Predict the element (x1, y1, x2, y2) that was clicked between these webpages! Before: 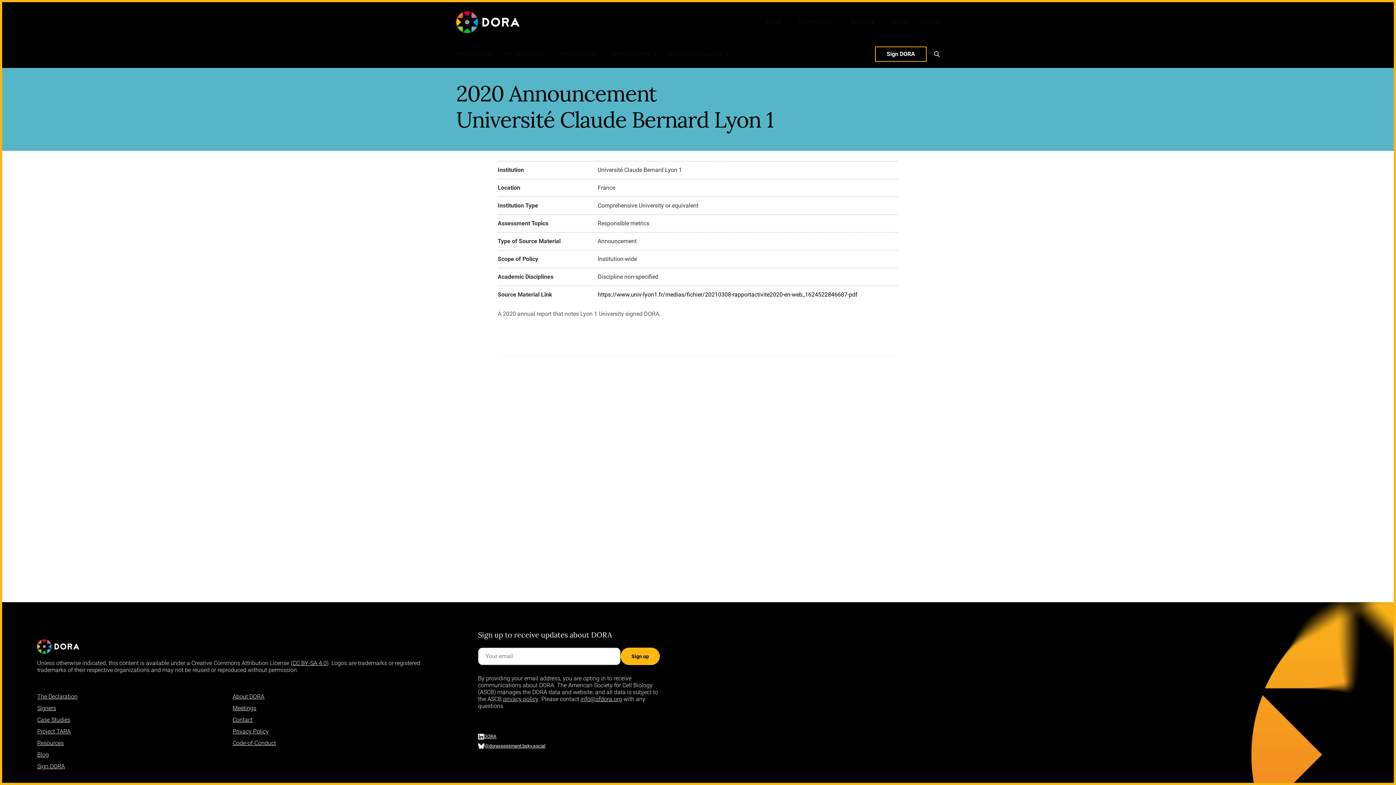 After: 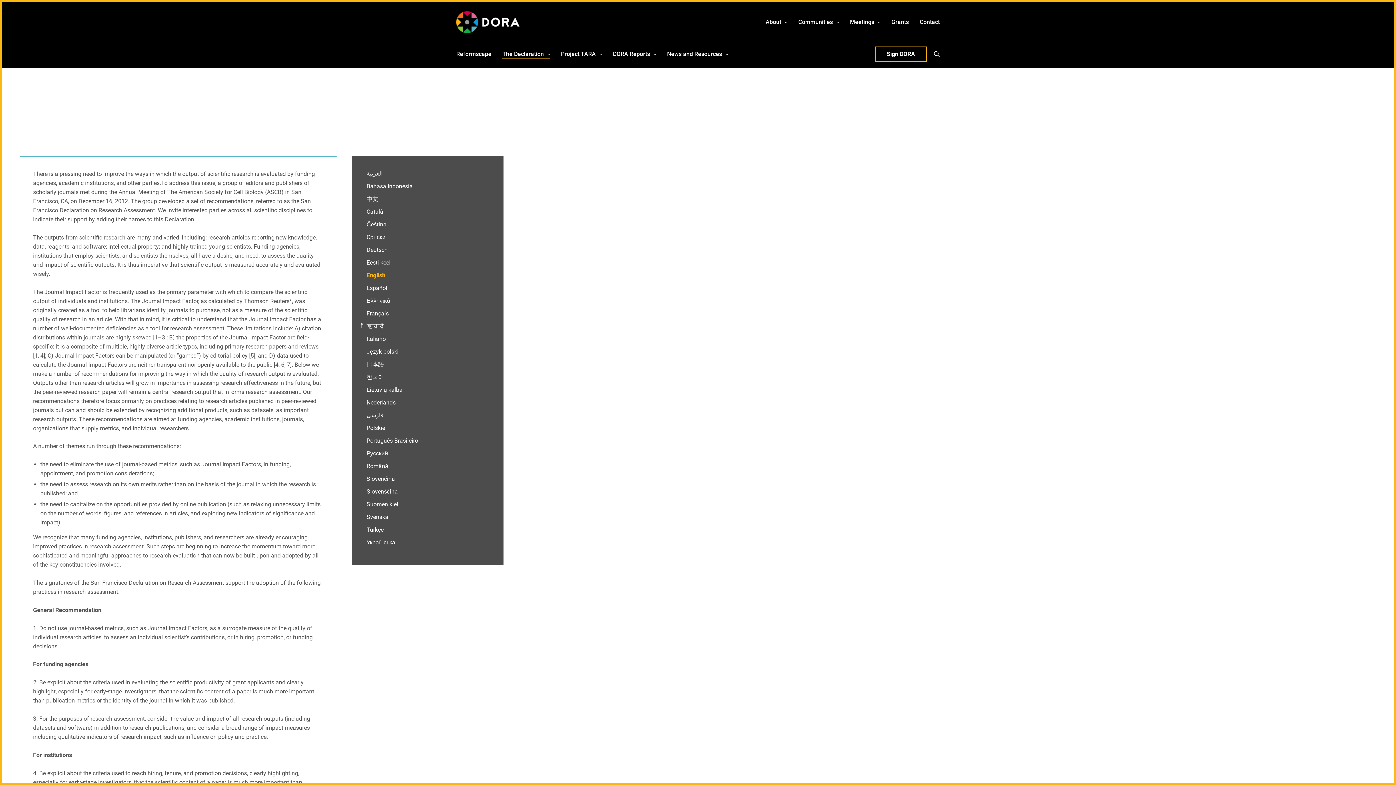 Action: bbox: (502, 44, 550, 64) label: The Declaration